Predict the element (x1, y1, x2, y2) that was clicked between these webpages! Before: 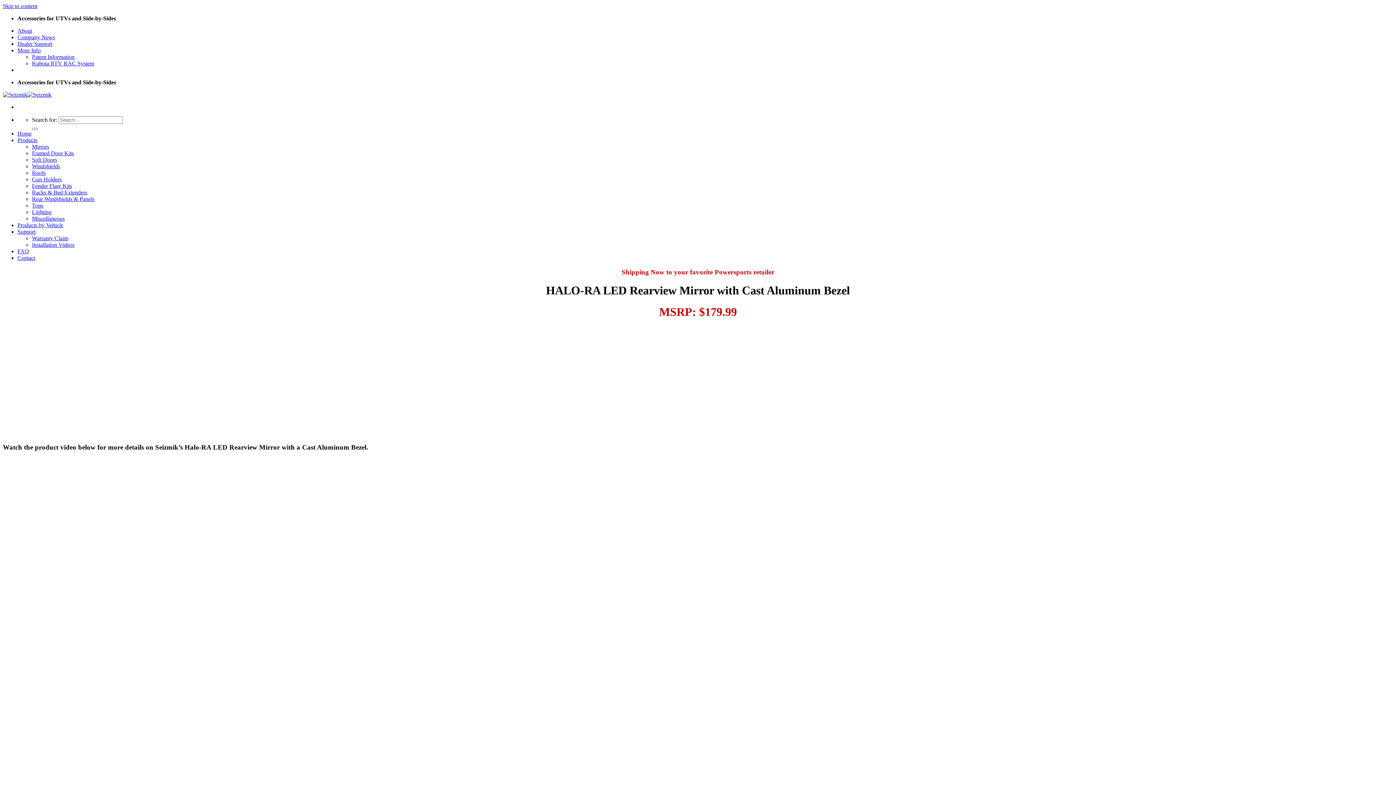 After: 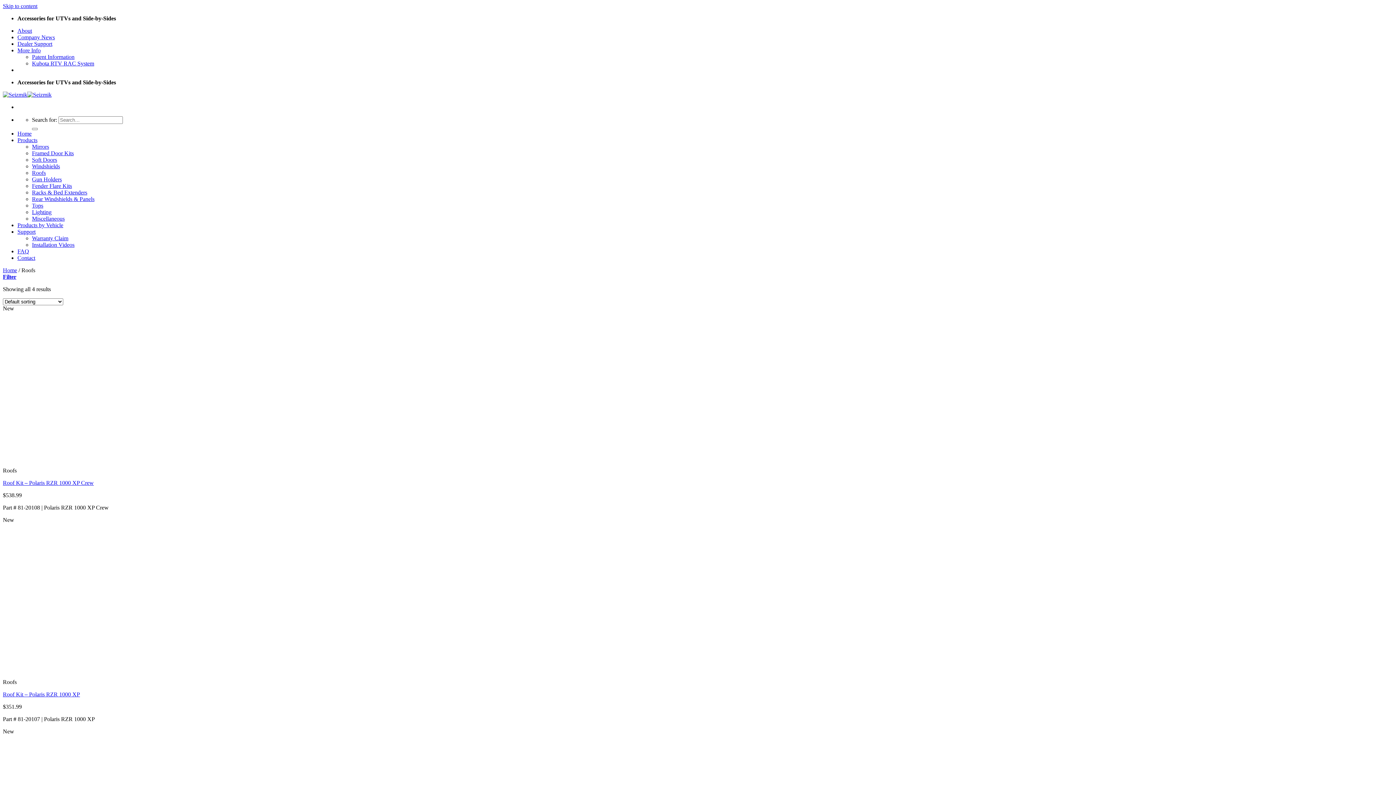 Action: label: Roofs bbox: (32, 169, 45, 176)